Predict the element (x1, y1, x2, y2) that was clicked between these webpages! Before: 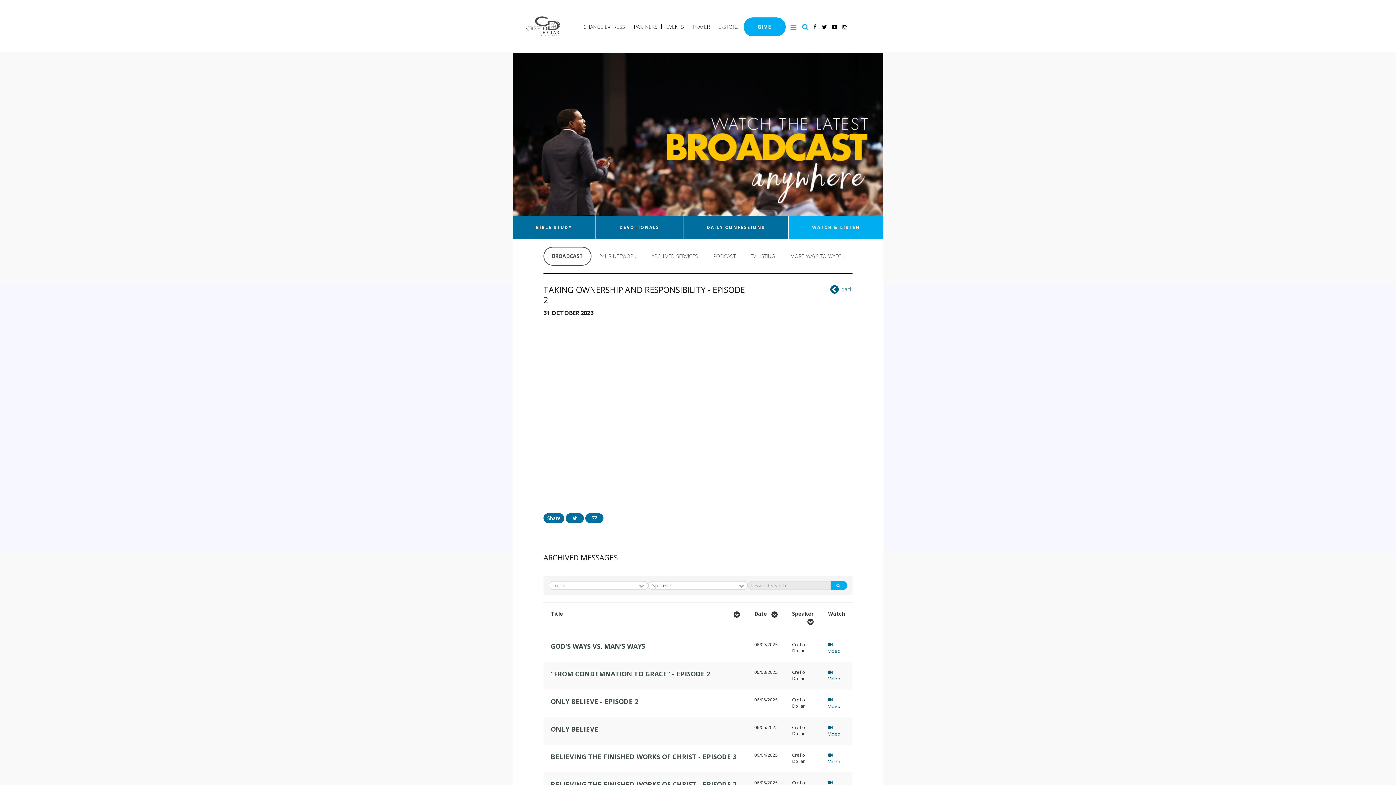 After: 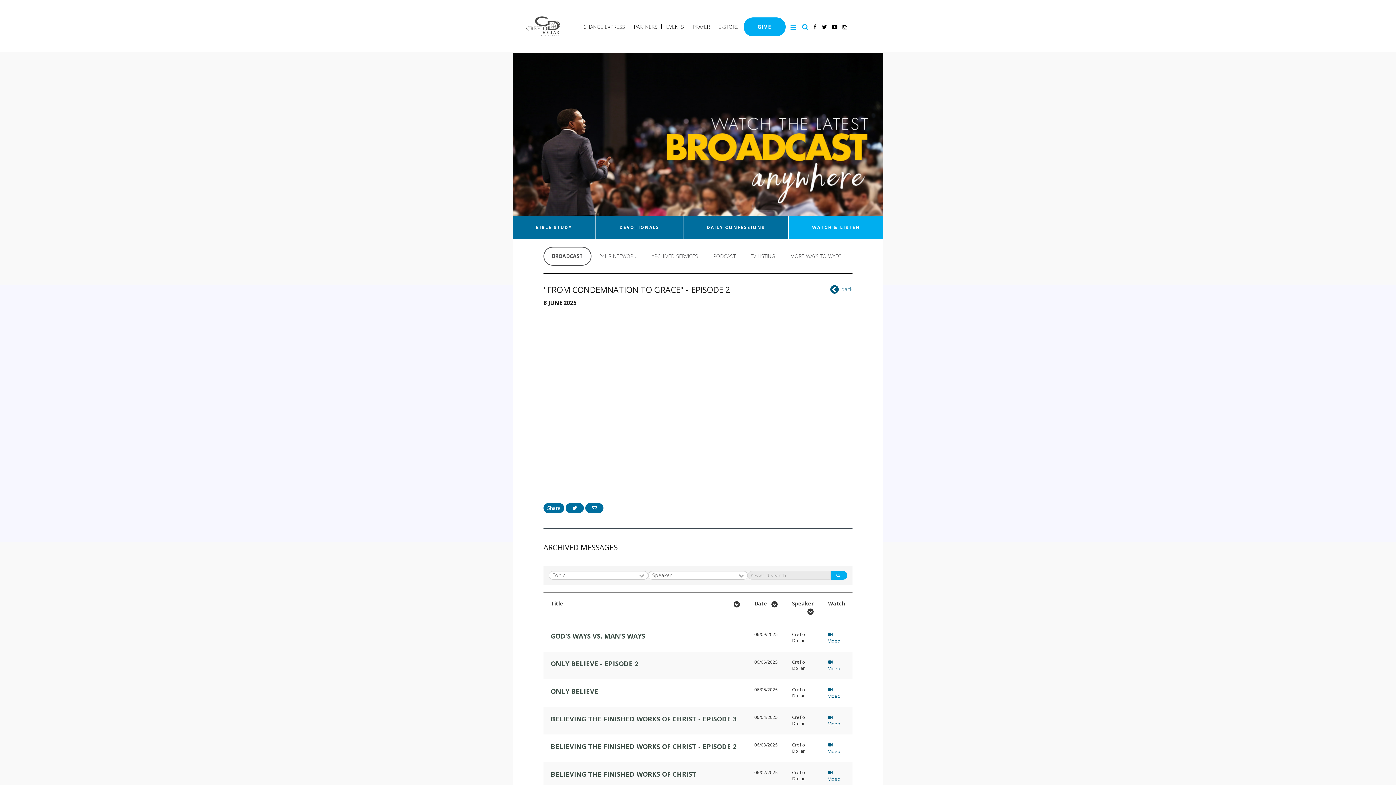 Action: label:  Video bbox: (828, 669, 840, 682)